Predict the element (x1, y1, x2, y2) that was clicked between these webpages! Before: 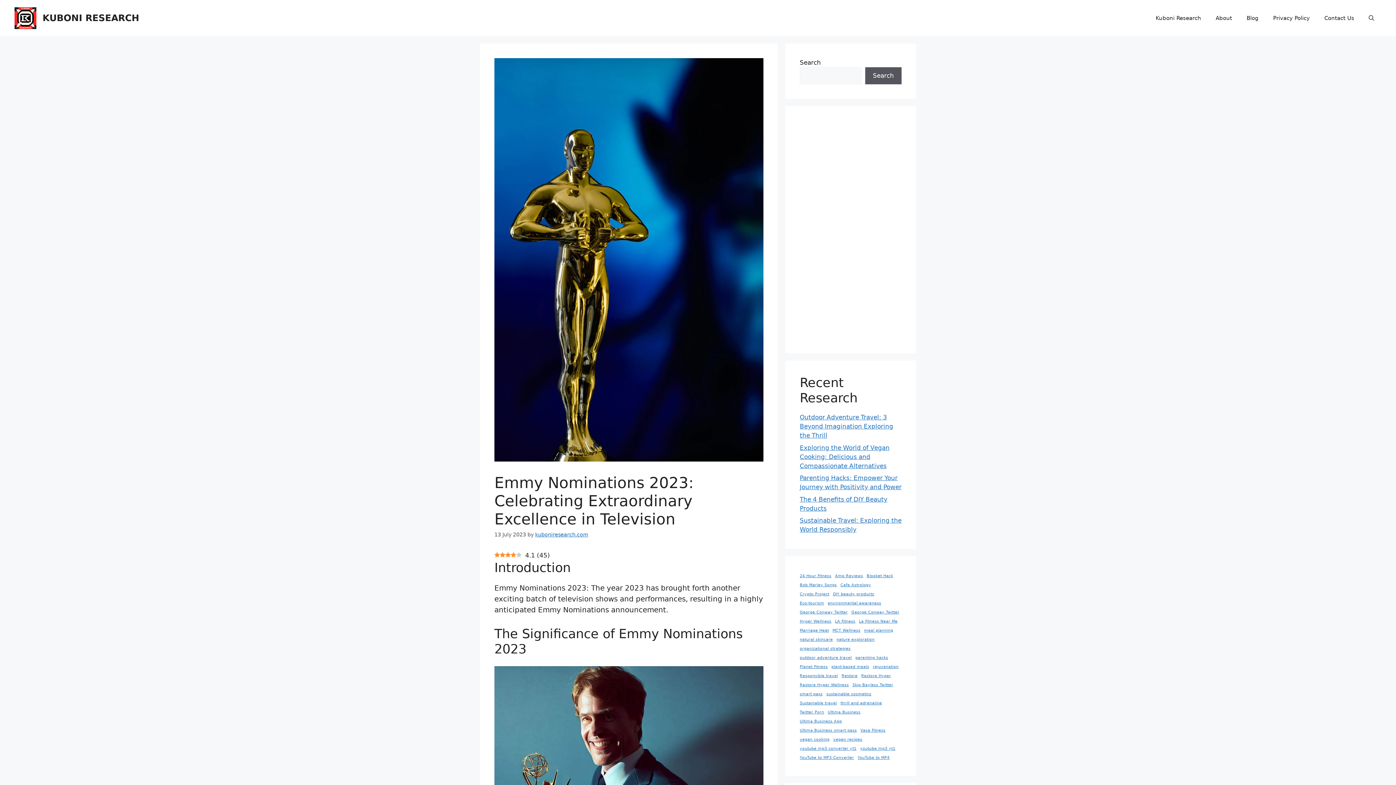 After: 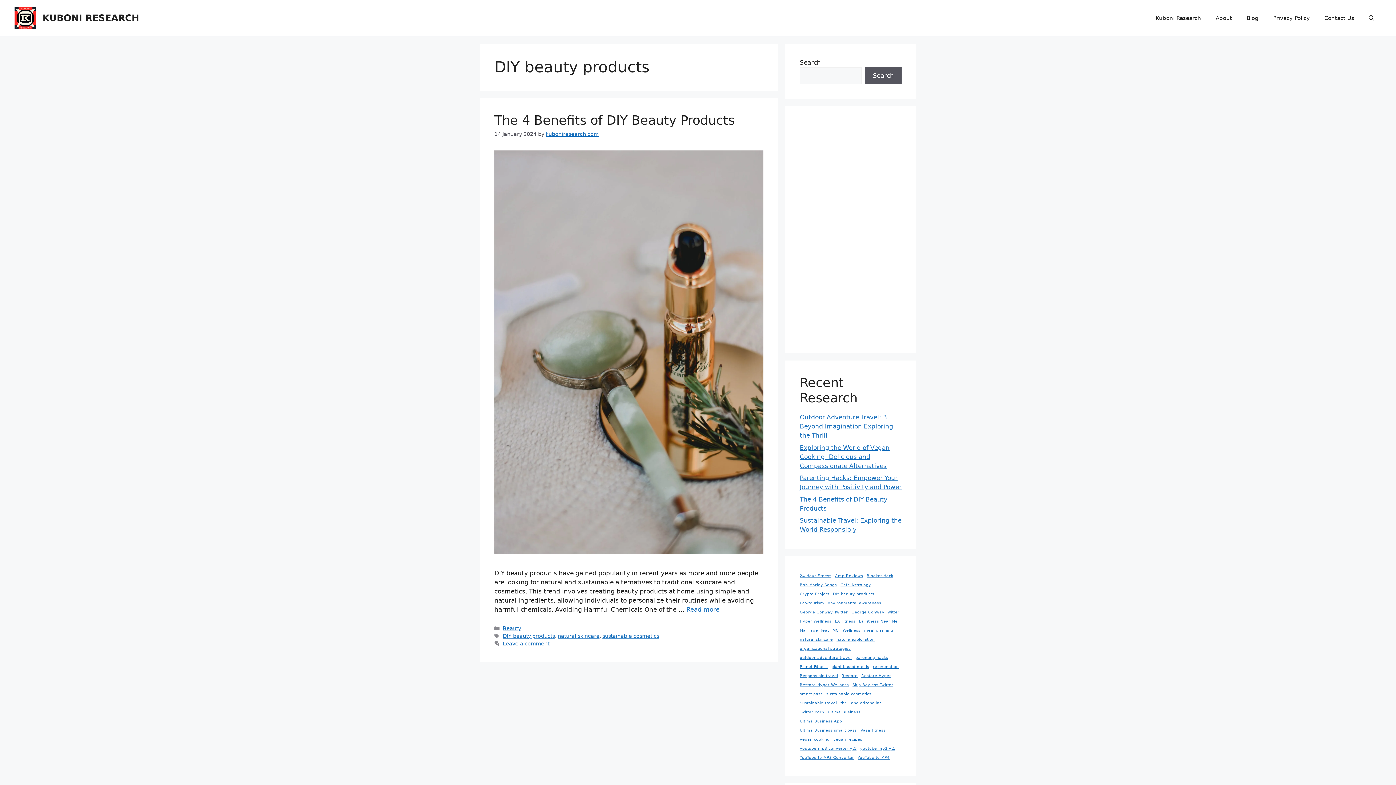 Action: bbox: (833, 591, 874, 597) label: DIY beauty products (1 item)